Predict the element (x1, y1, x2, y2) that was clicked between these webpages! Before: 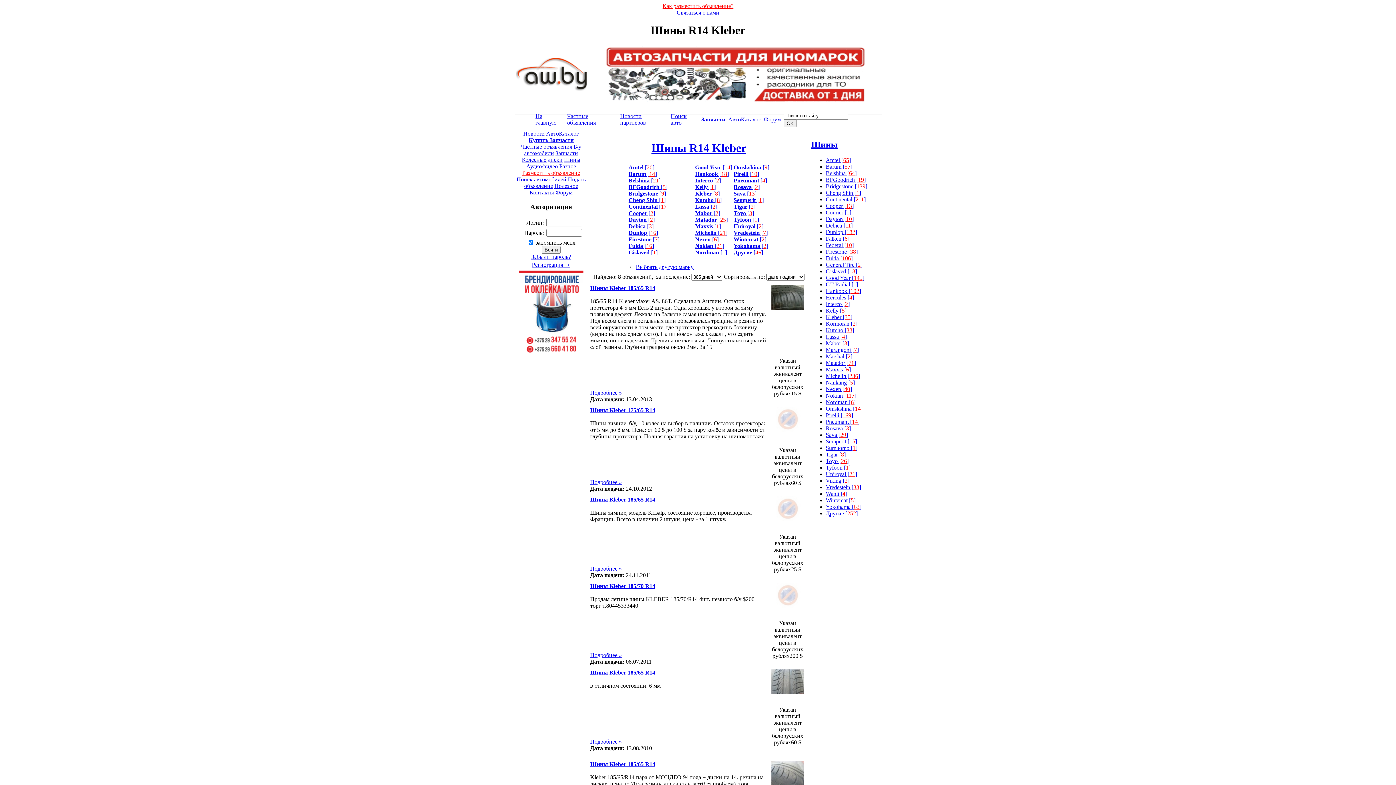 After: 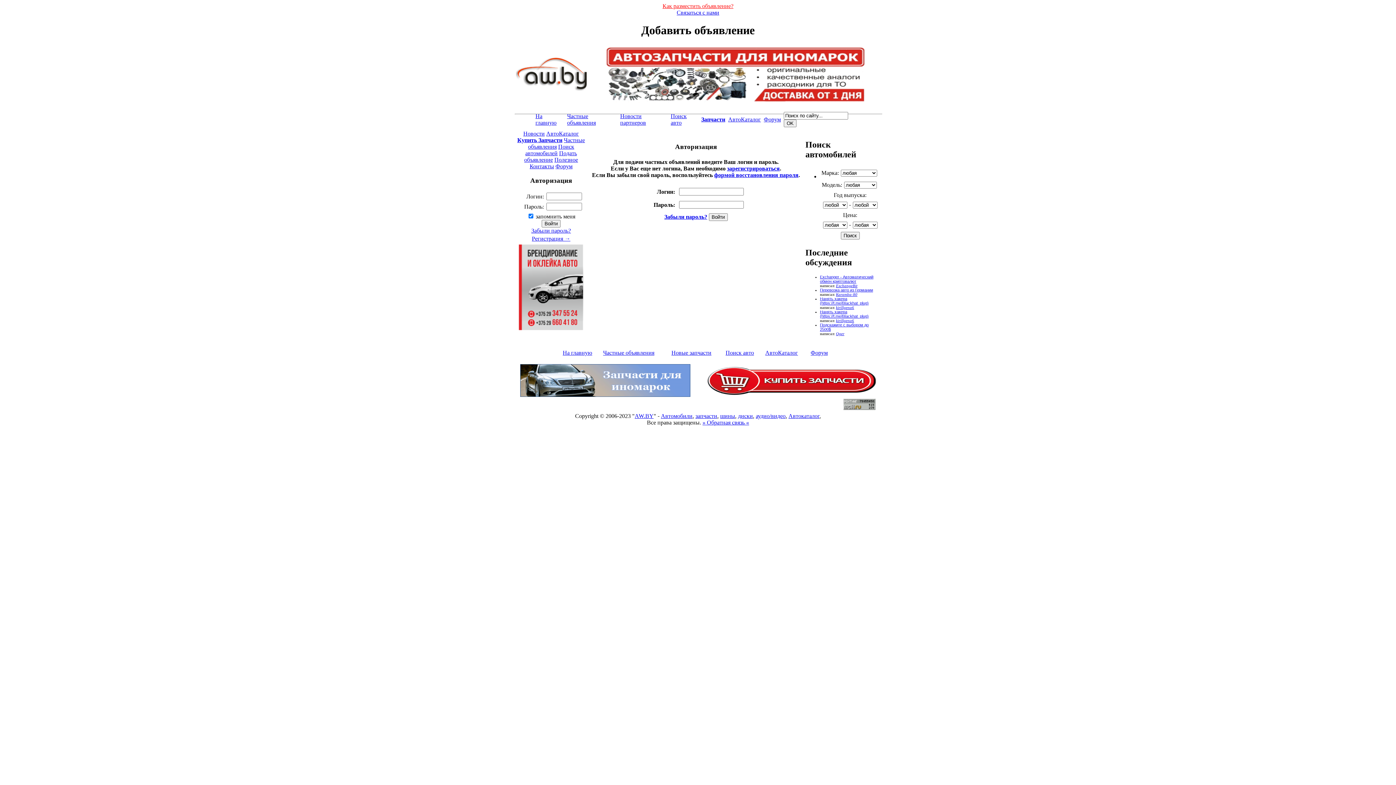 Action: bbox: (662, 2, 733, 9) label: Как разместить объявление?